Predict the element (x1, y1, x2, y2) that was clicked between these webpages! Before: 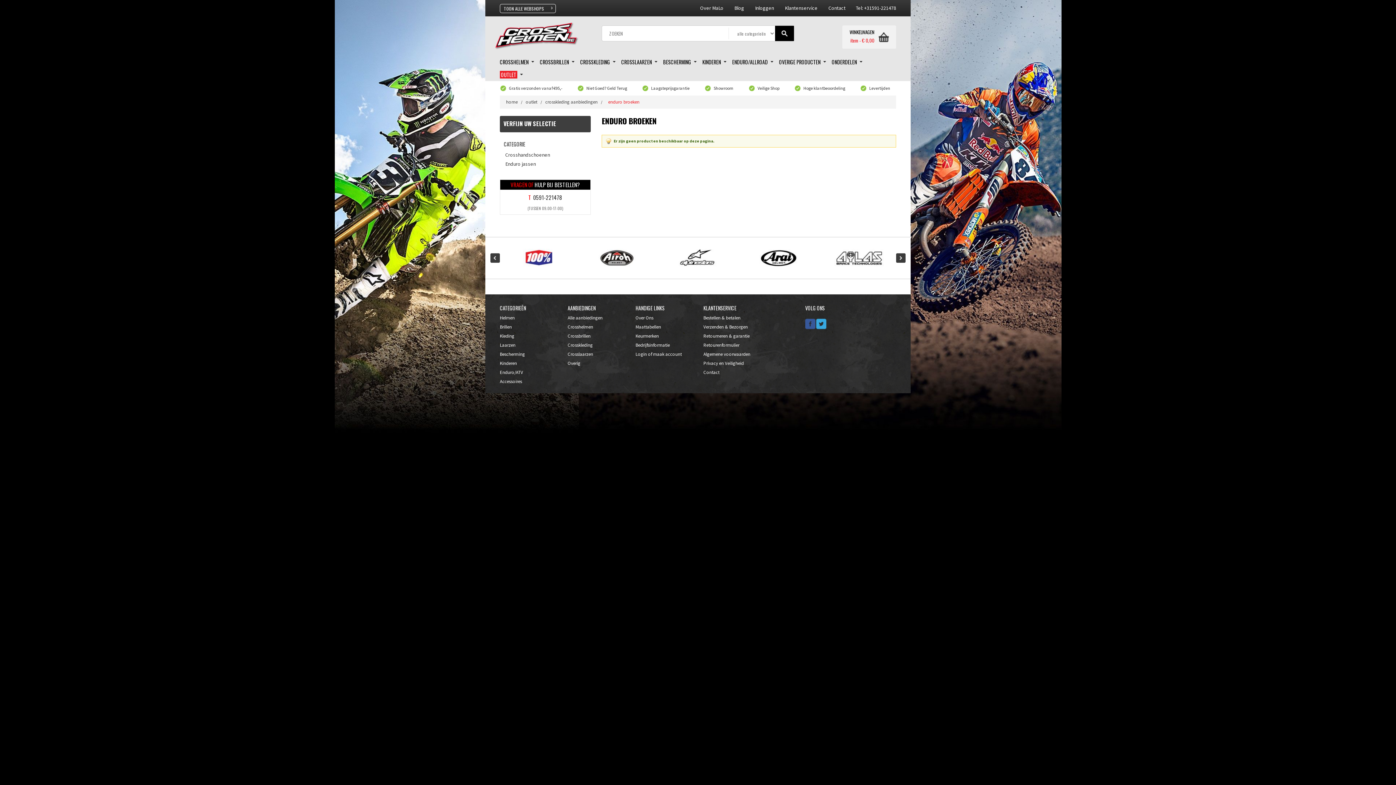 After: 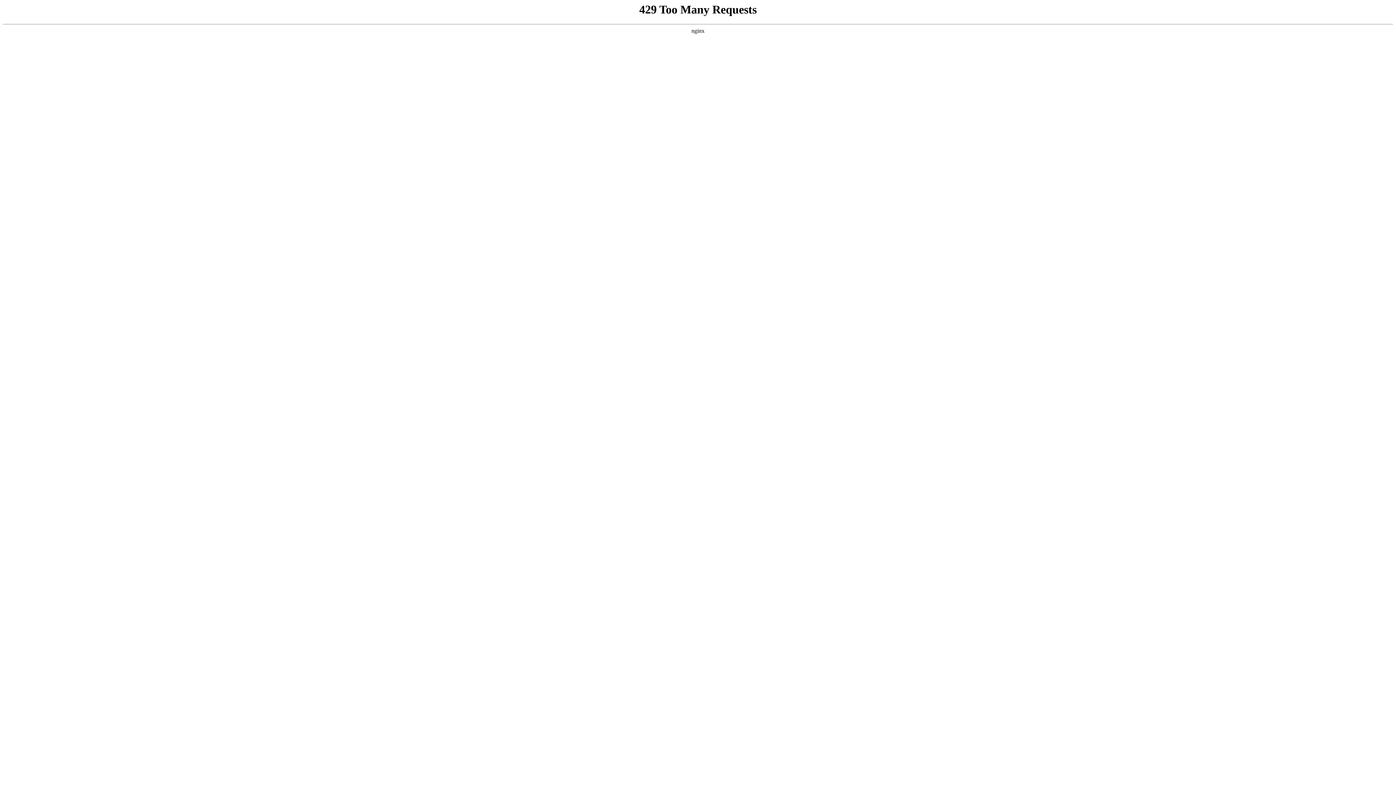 Action: bbox: (500, 360, 517, 366) label: Kinderen